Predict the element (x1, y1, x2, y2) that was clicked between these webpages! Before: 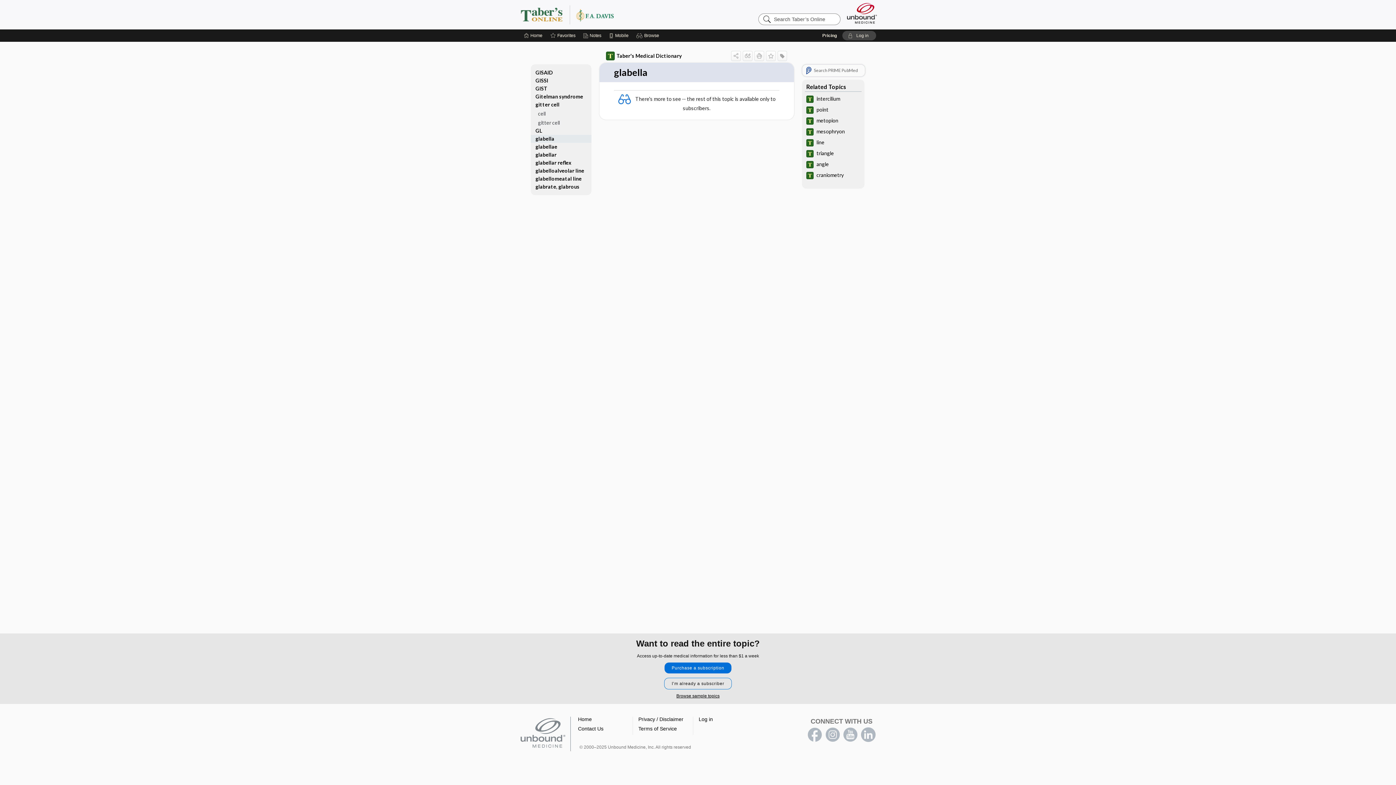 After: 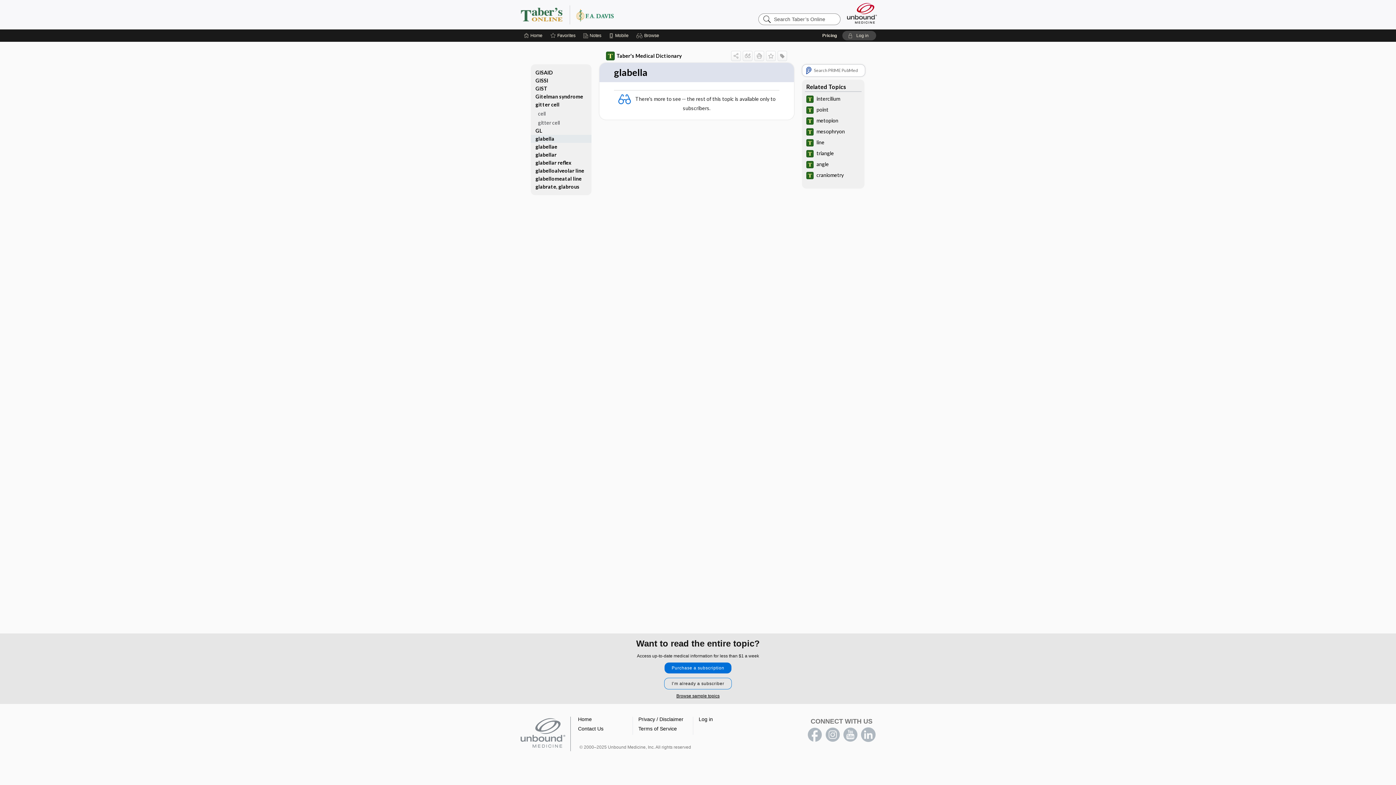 Action: label: Search PRIME PubMed bbox: (802, 64, 865, 76)